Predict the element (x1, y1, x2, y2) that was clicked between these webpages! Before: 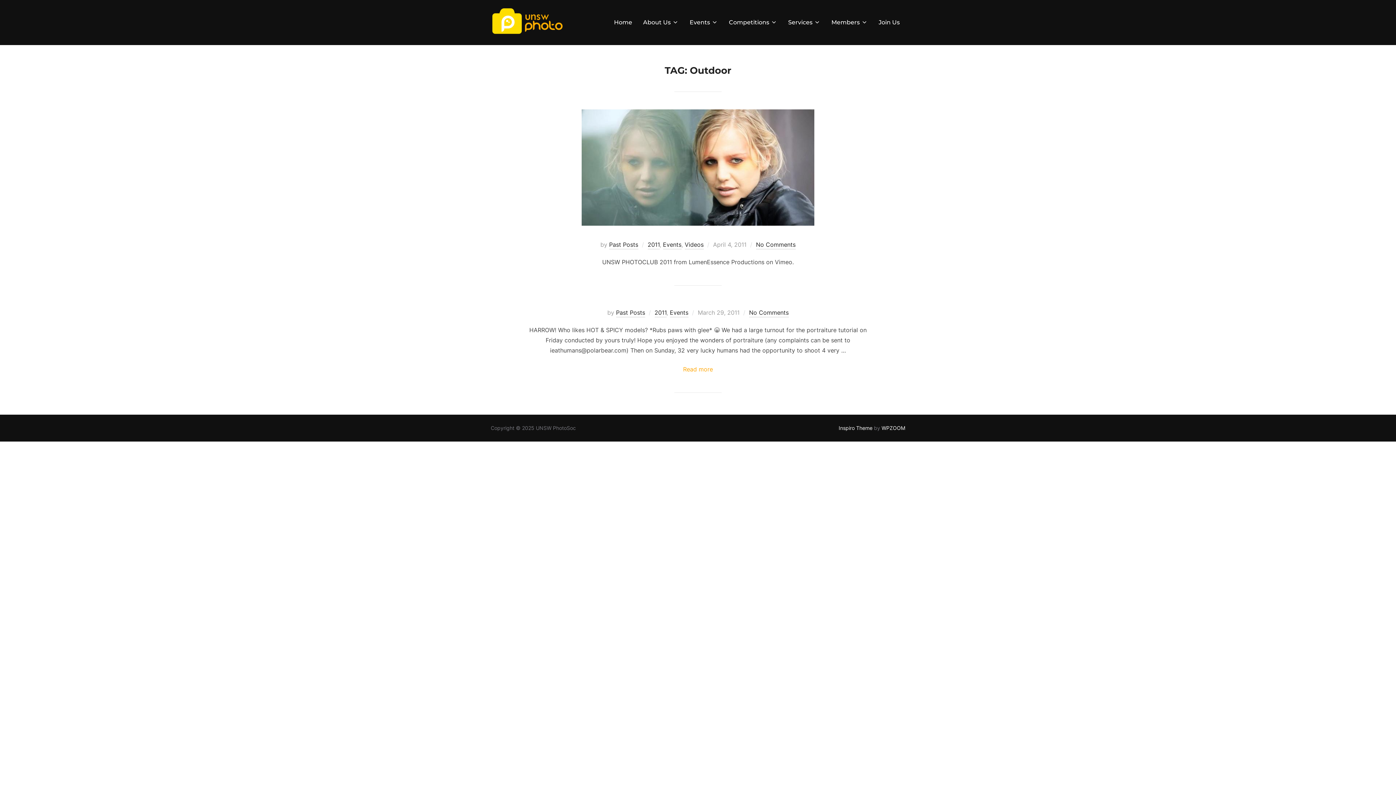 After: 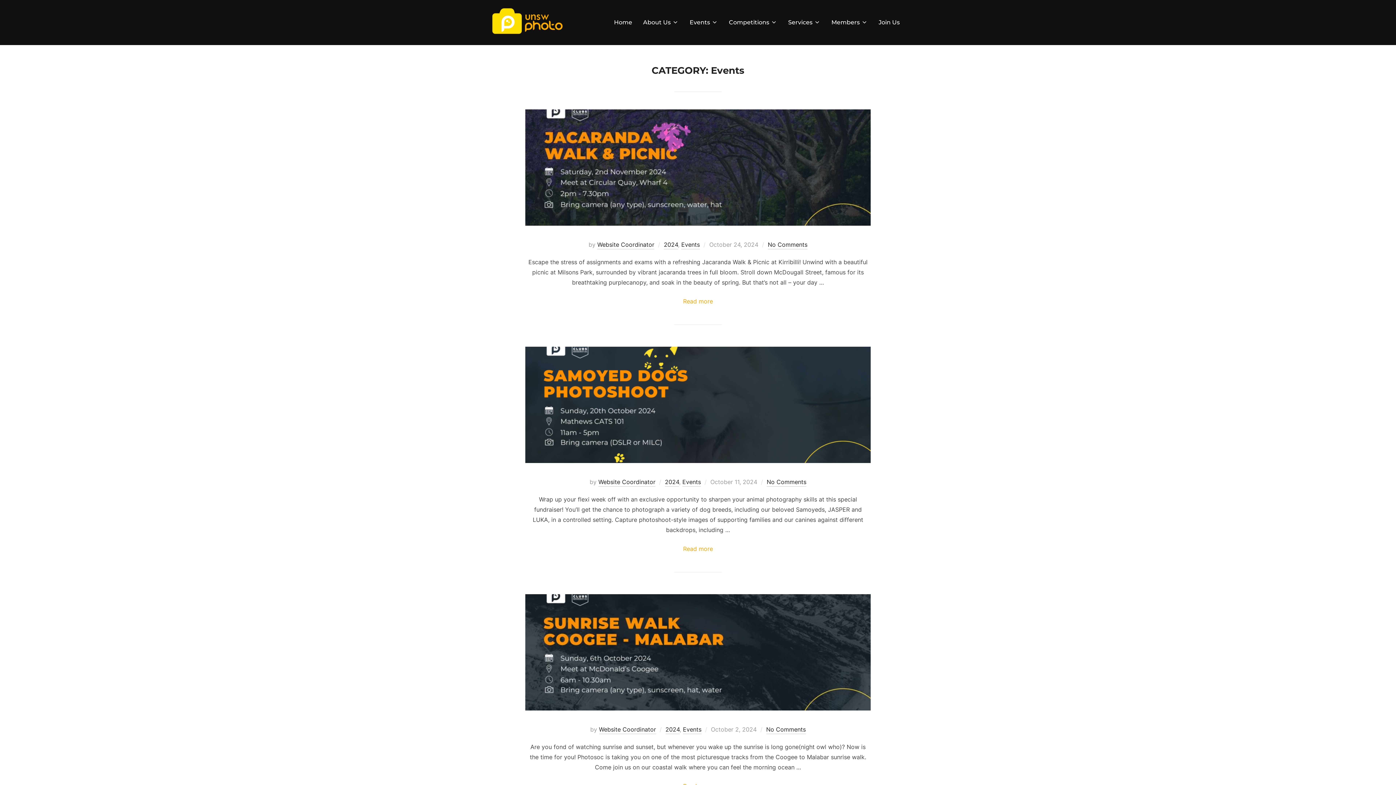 Action: label: Events bbox: (670, 309, 688, 317)